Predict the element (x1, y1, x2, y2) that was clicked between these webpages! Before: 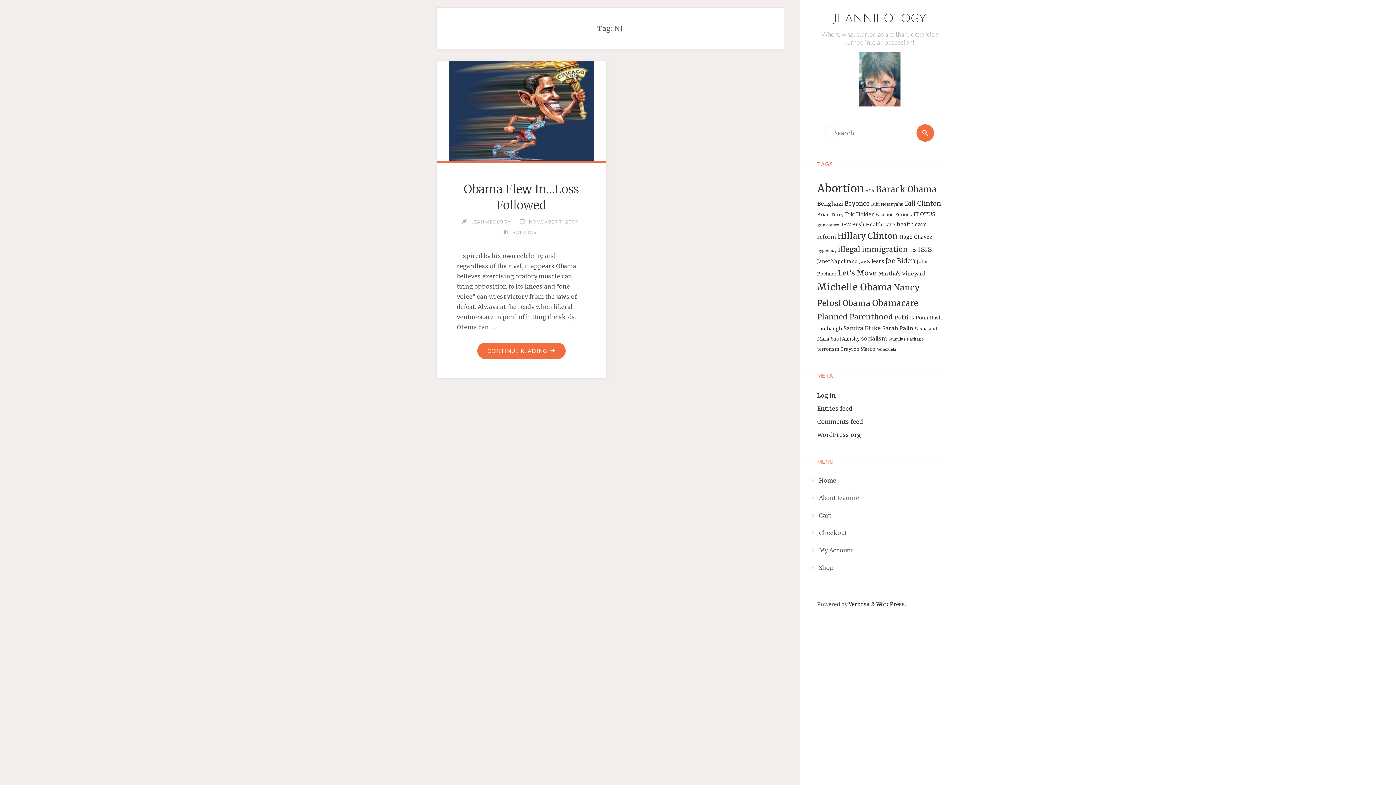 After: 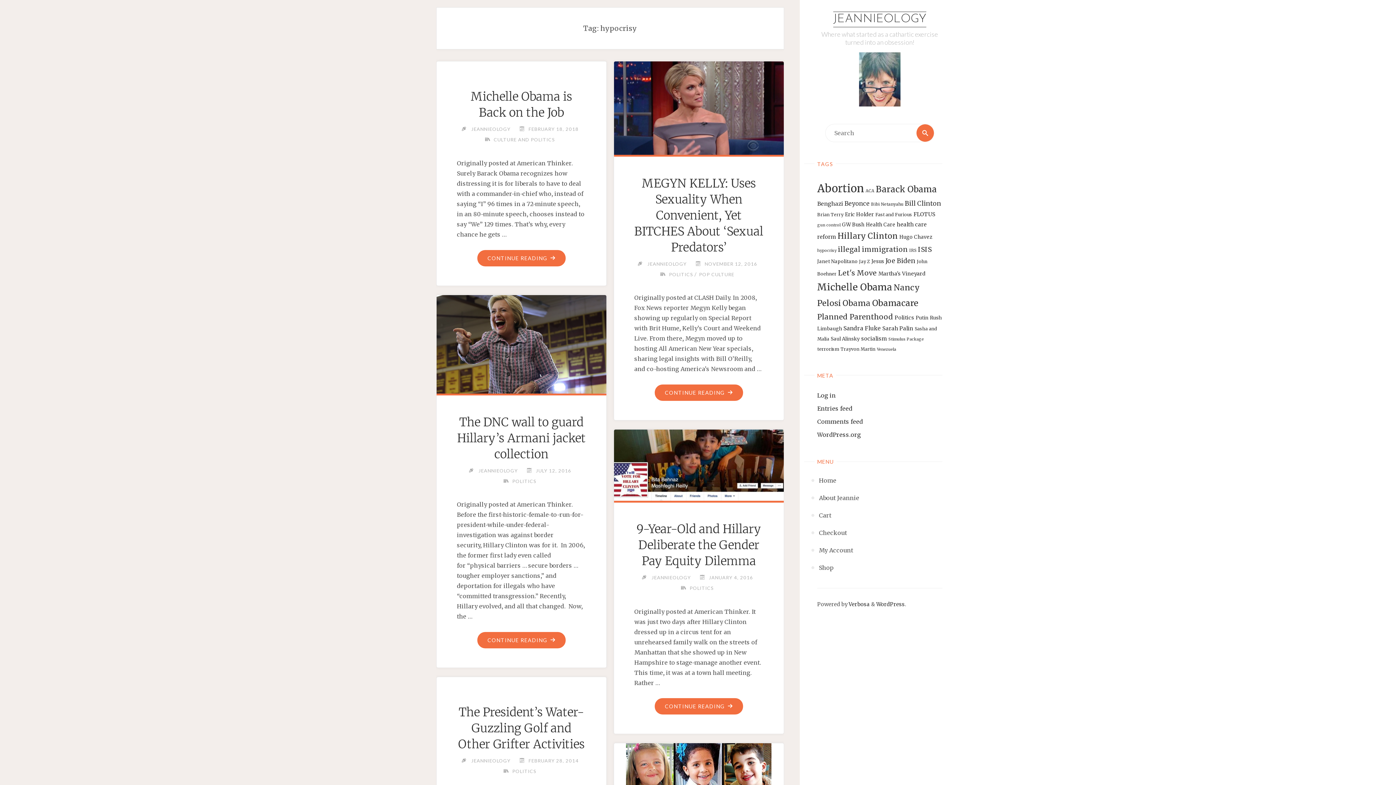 Action: label: hypocrisy (12 items) bbox: (817, 248, 836, 252)